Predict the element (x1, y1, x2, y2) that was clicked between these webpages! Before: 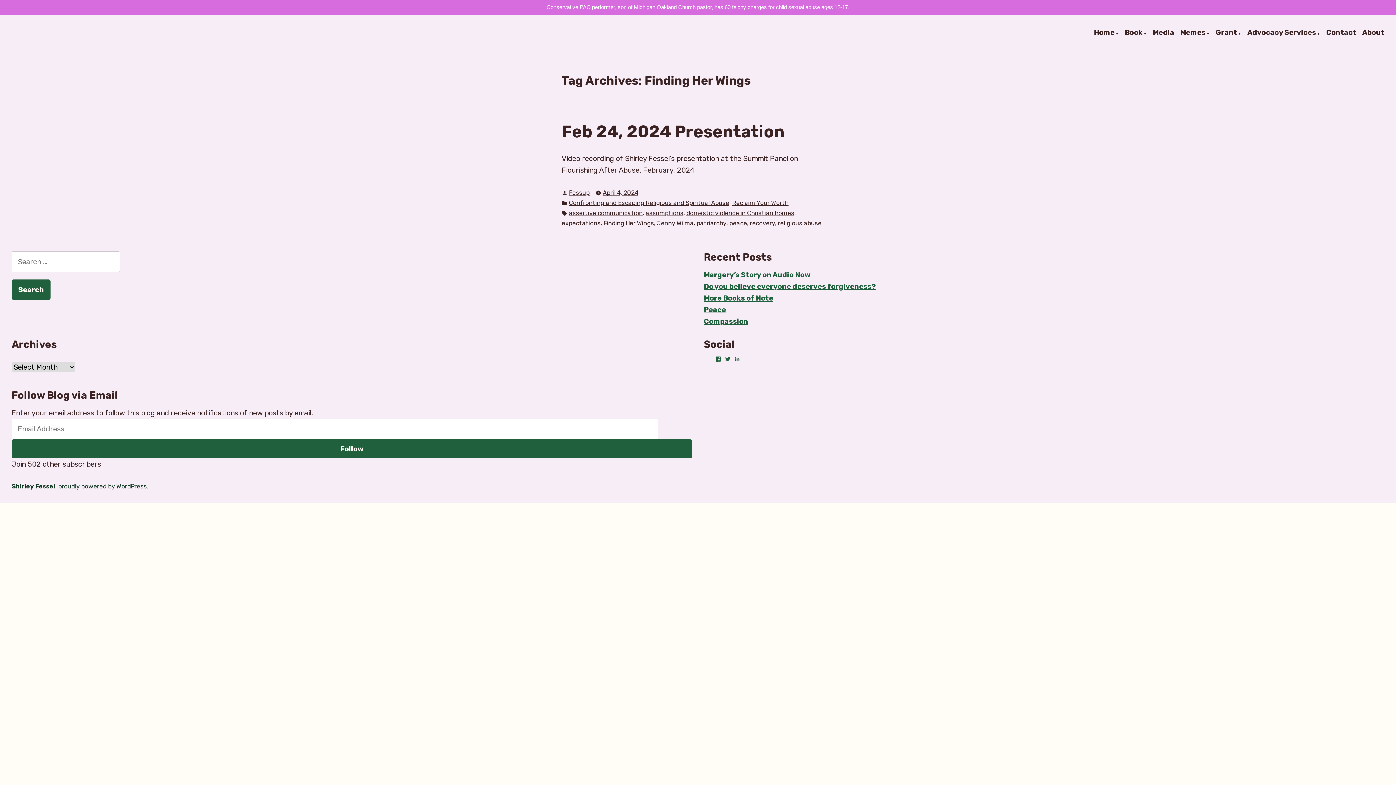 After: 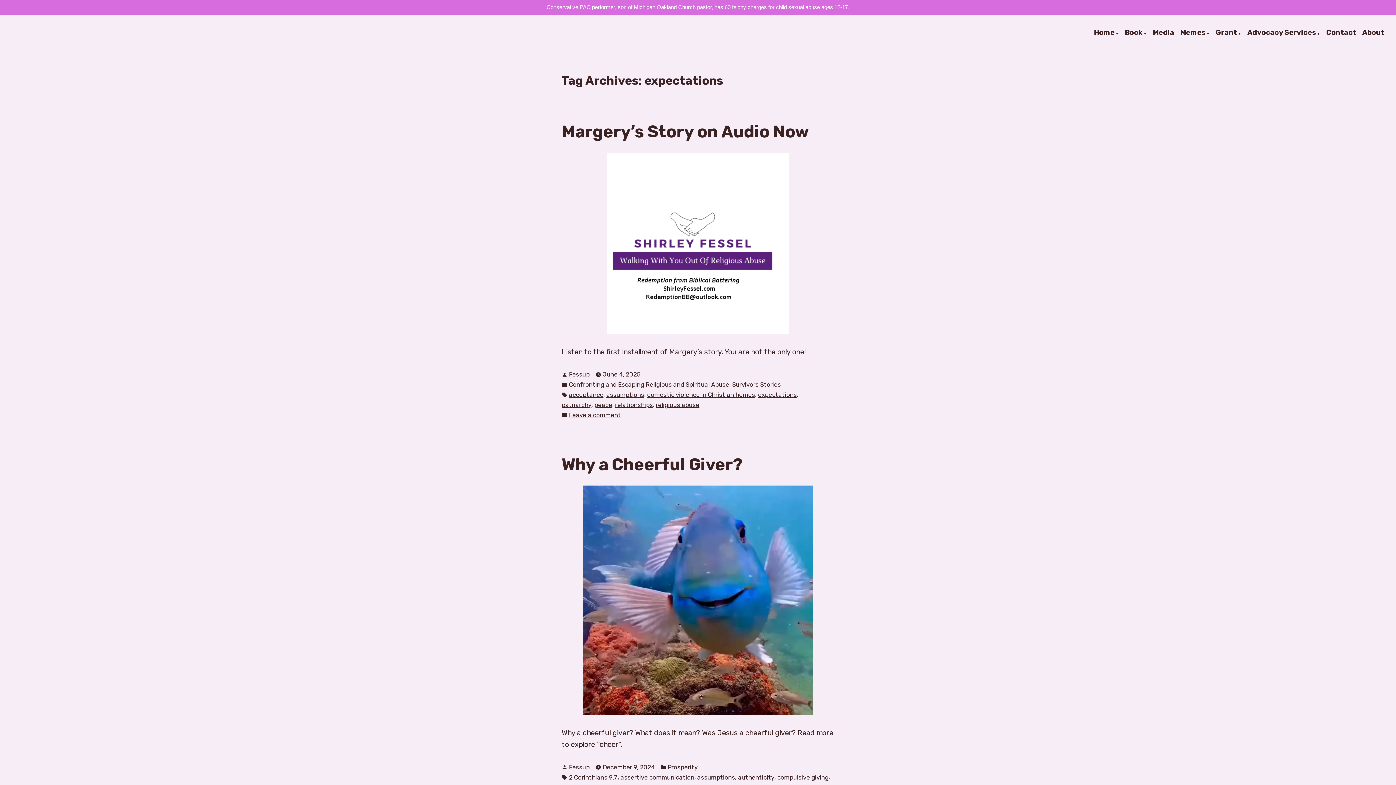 Action: bbox: (561, 218, 600, 228) label: expectations